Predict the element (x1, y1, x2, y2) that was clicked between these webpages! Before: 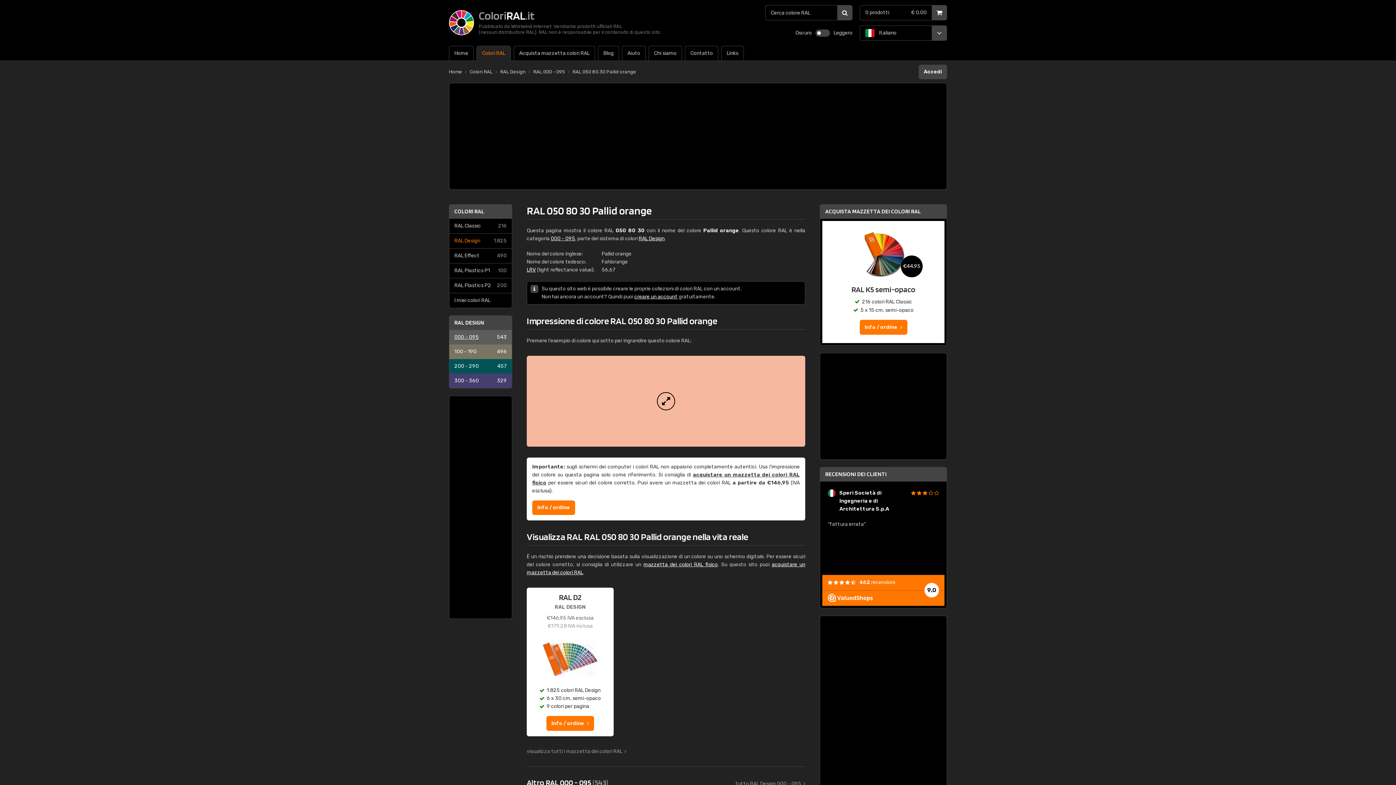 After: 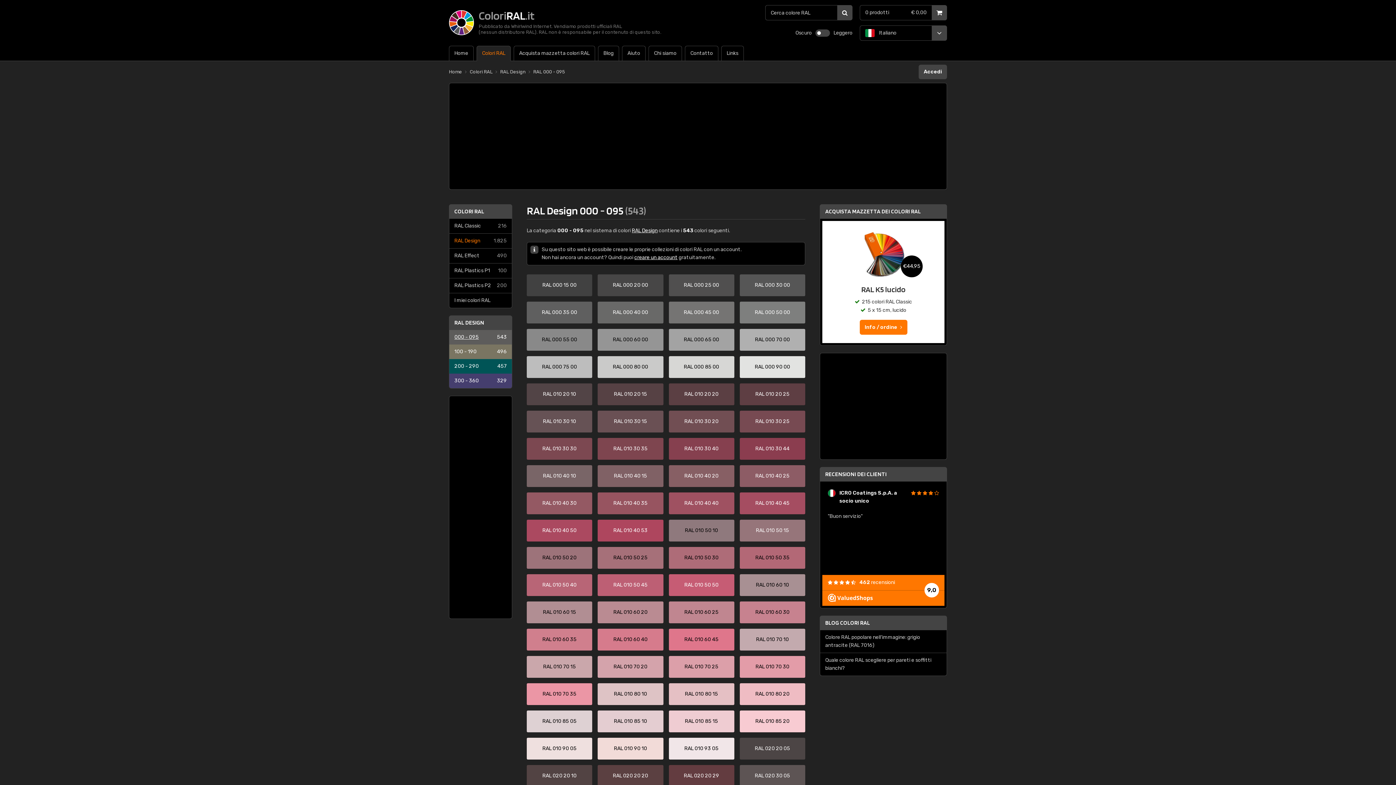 Action: label: RAL 000 - 095 bbox: (533, 68, 565, 75)